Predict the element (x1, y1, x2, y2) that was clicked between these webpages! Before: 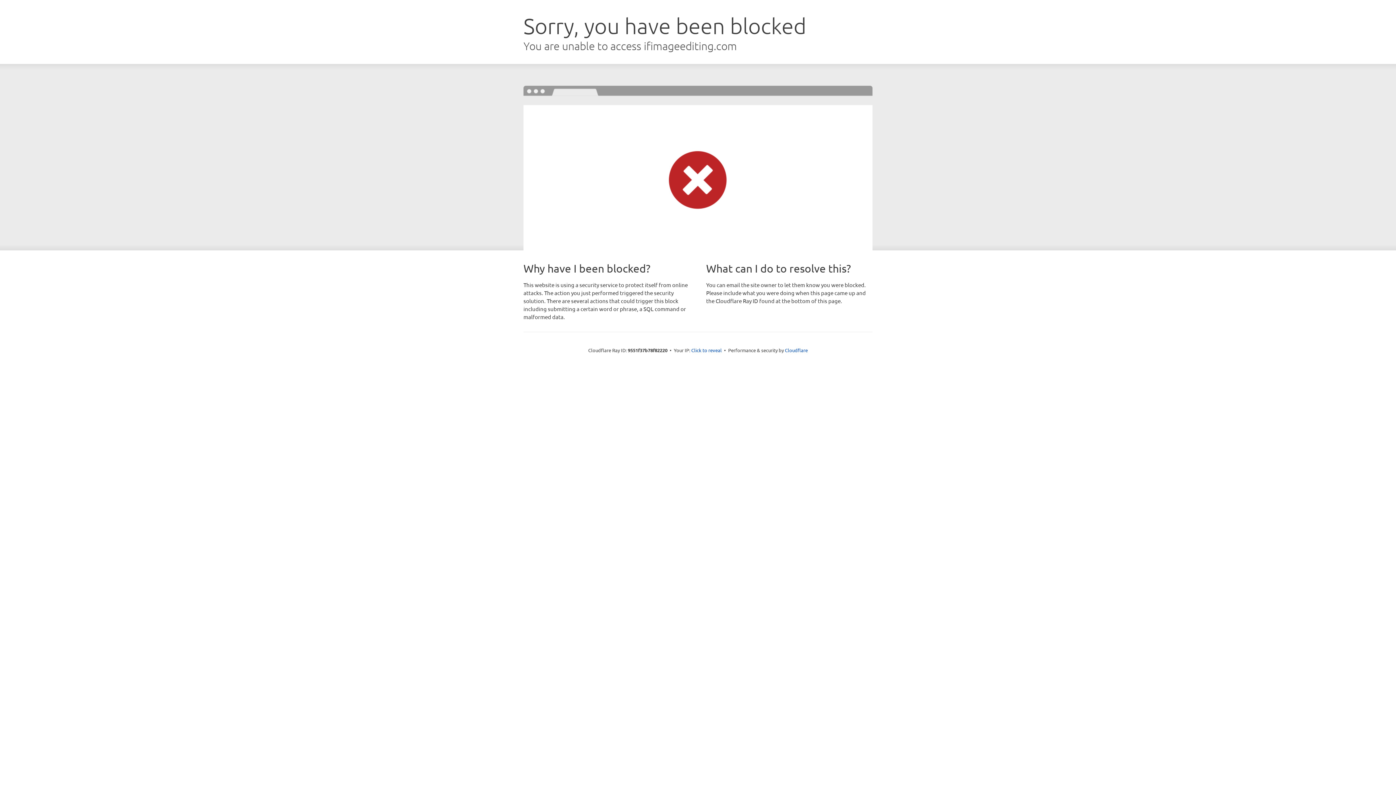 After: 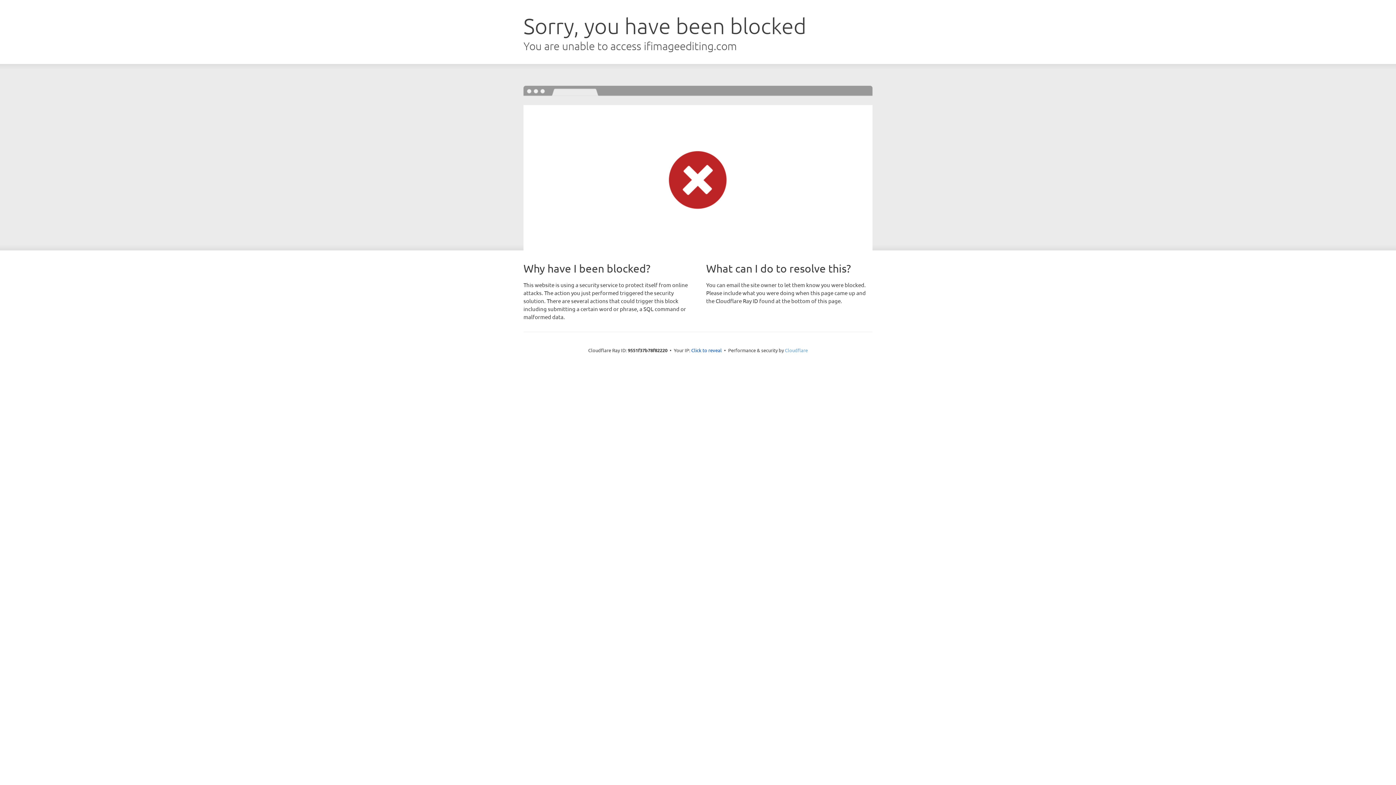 Action: bbox: (785, 347, 808, 353) label: Cloudflare